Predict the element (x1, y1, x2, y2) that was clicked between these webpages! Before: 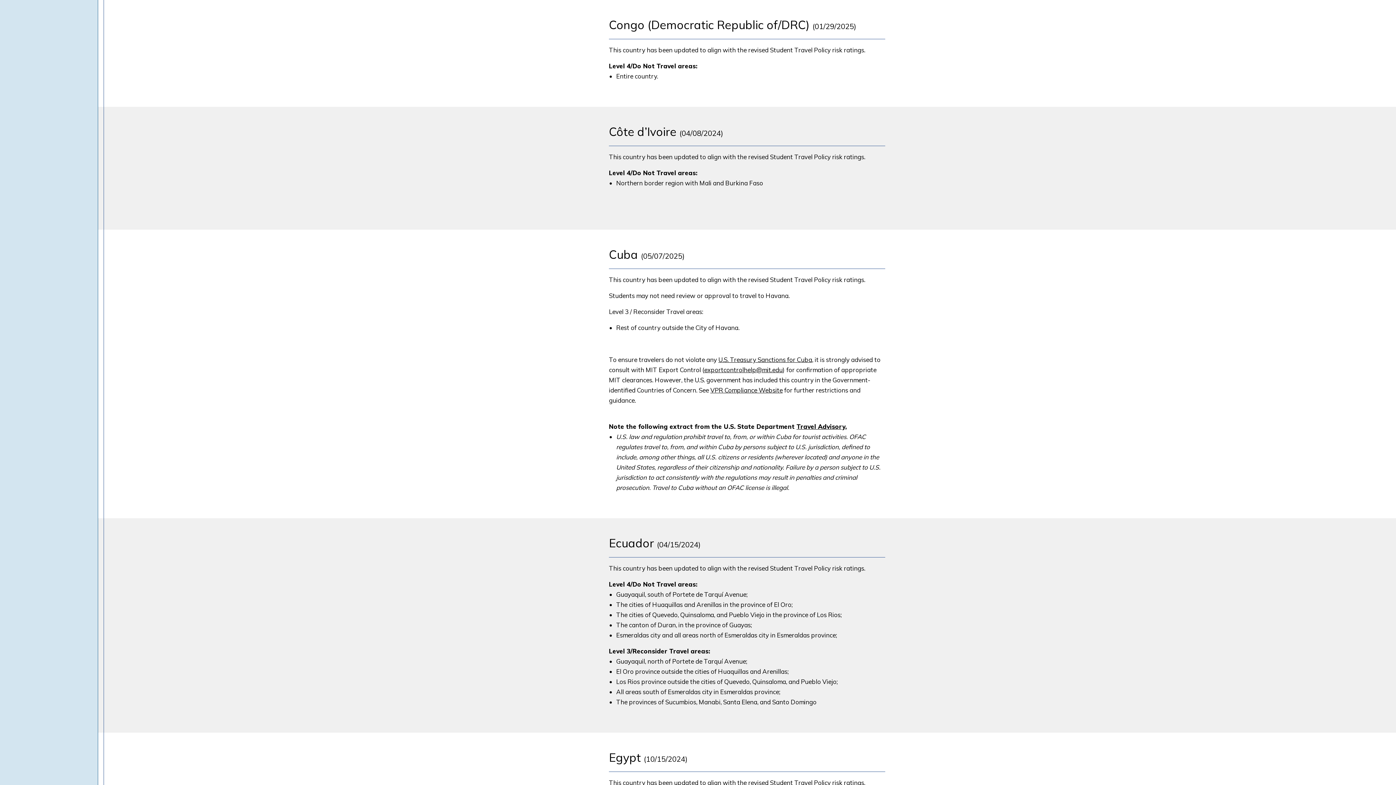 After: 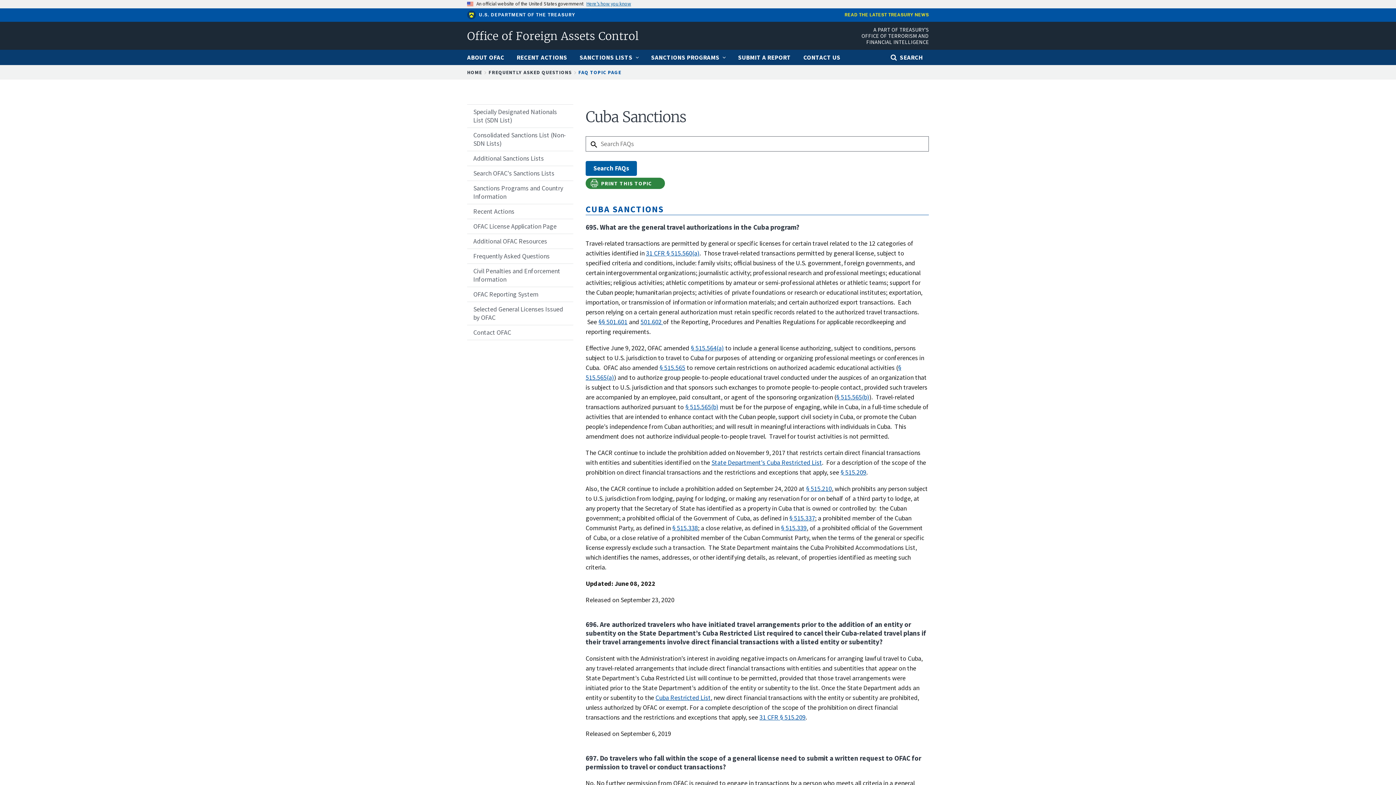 Action: label: U.S. Treasury Sanctions for Cuba bbox: (718, 356, 812, 363)